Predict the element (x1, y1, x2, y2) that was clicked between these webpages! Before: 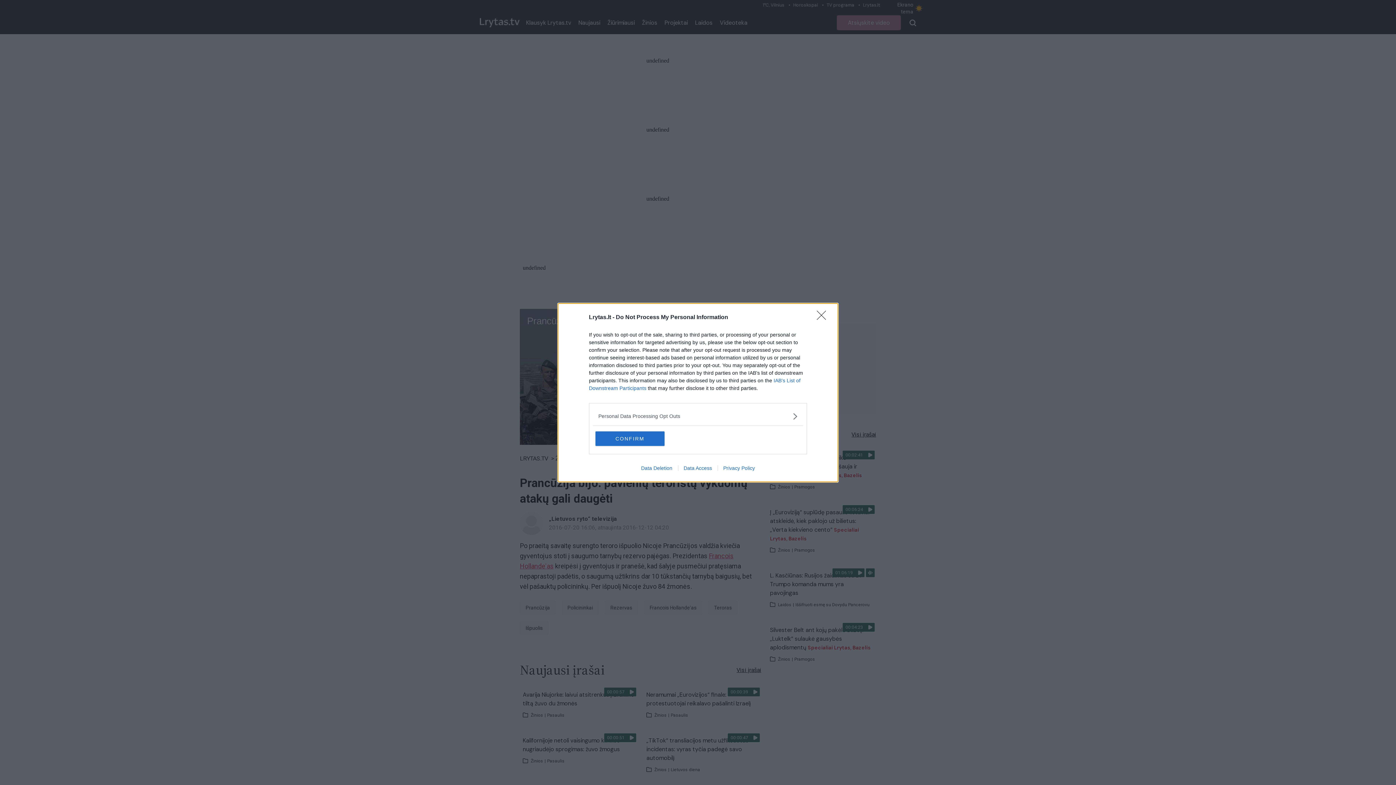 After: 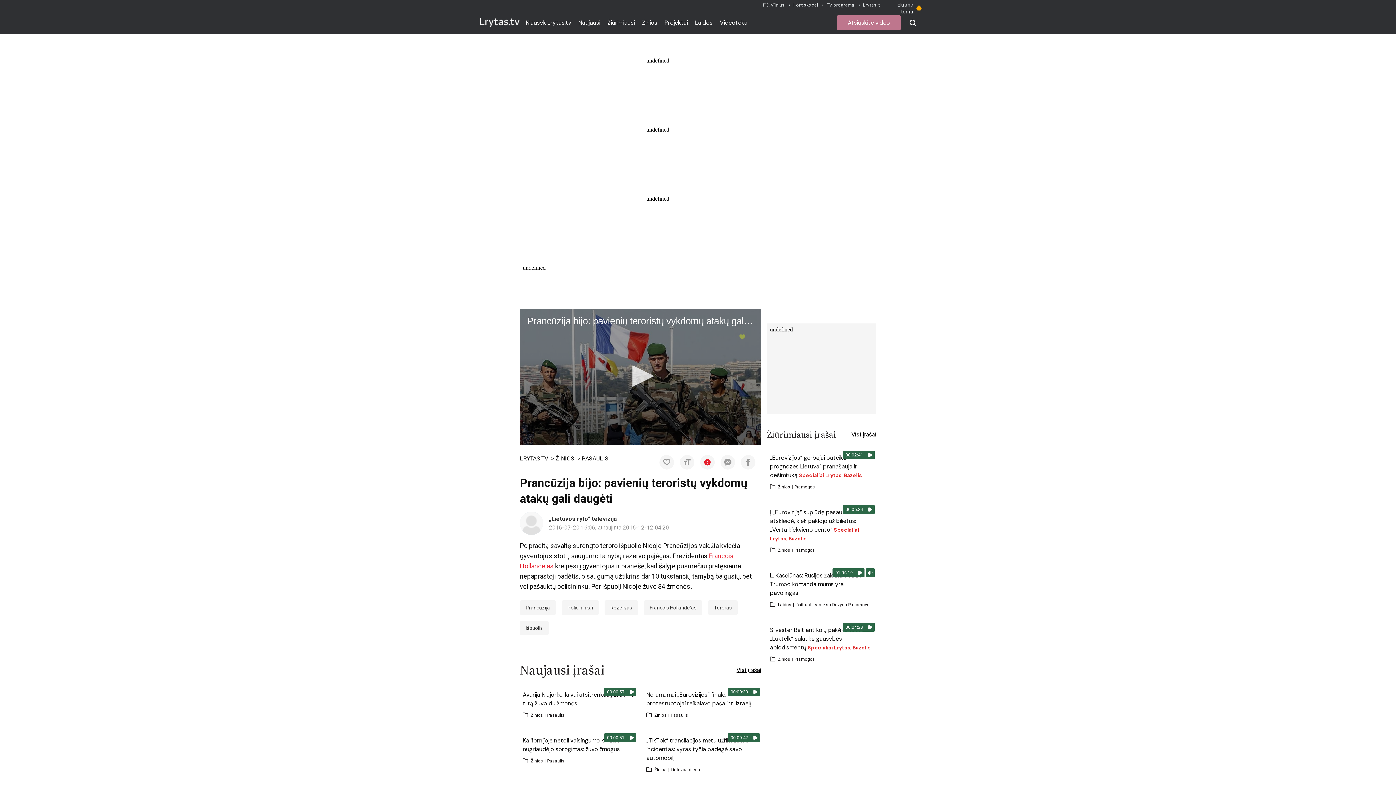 Action: label: Close bbox: (817, 310, 830, 324)